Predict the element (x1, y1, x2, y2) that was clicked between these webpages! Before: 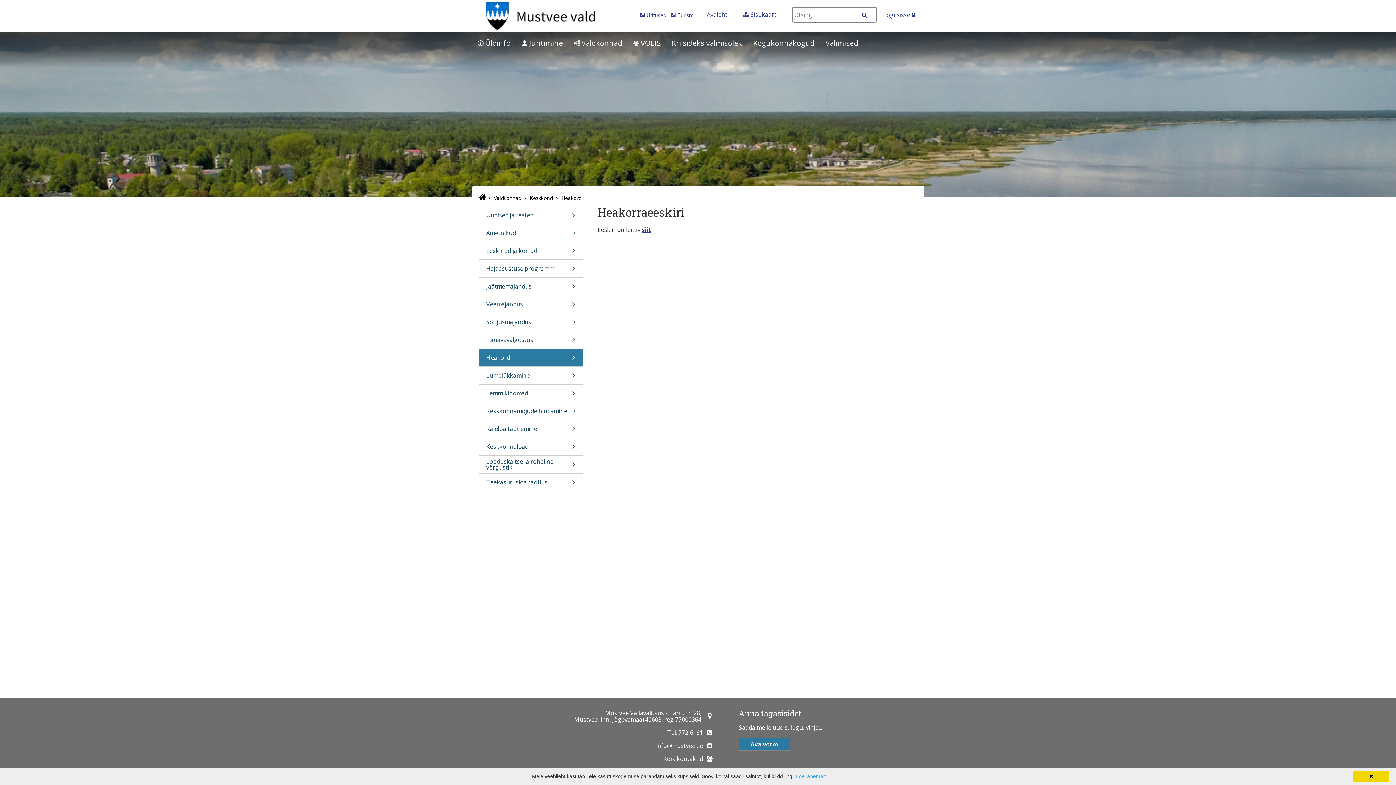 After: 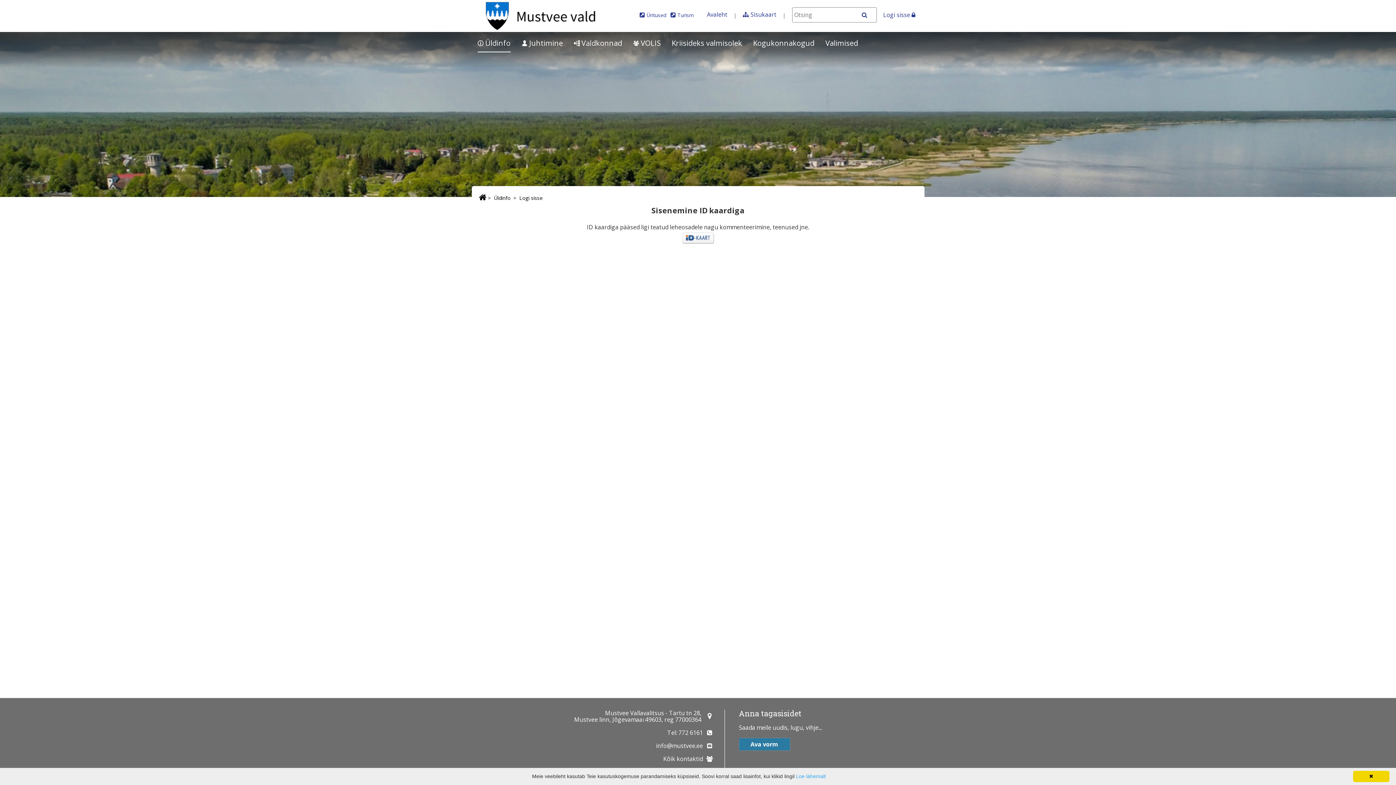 Action: bbox: (883, 10, 915, 18) label: Logi sisse 